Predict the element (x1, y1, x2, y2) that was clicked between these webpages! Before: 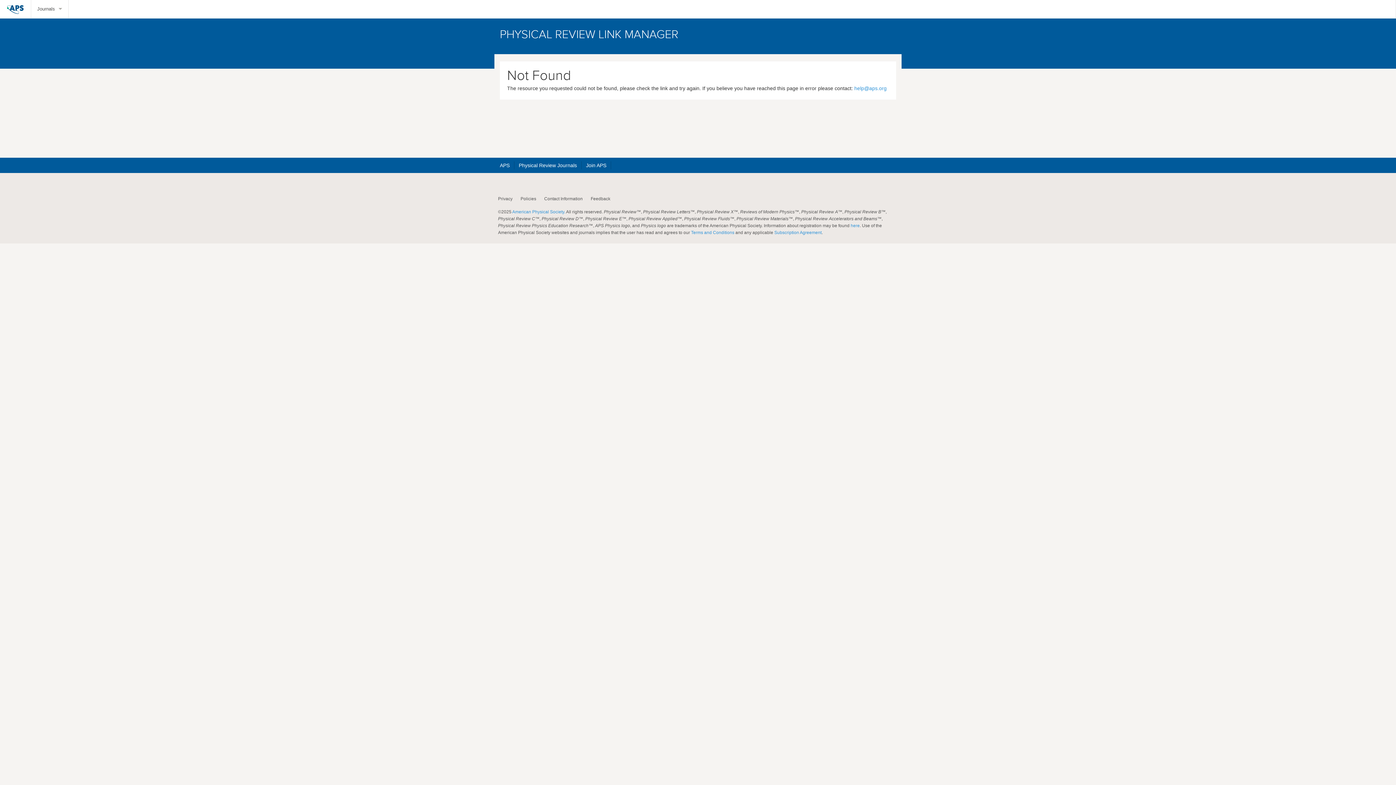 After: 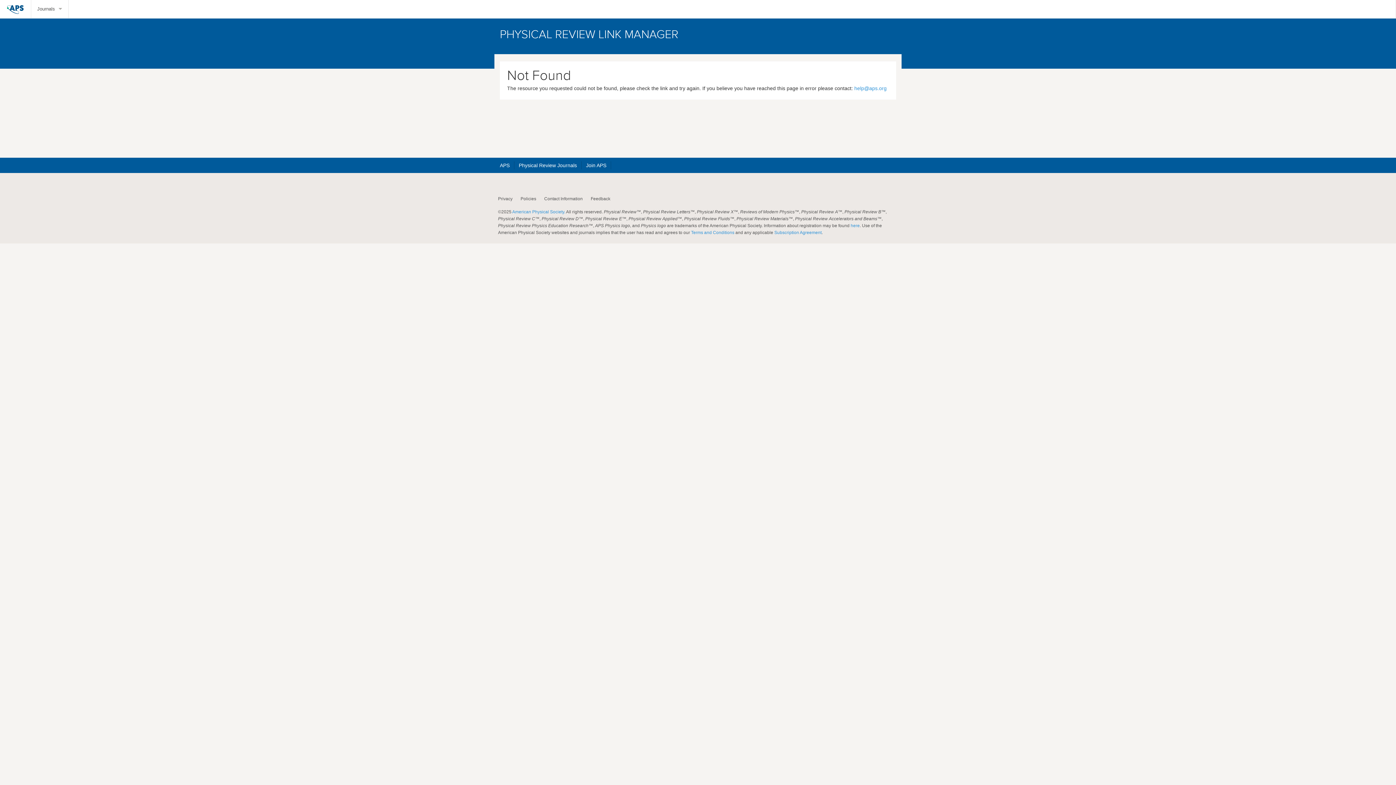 Action: bbox: (850, 223, 860, 228) label: here